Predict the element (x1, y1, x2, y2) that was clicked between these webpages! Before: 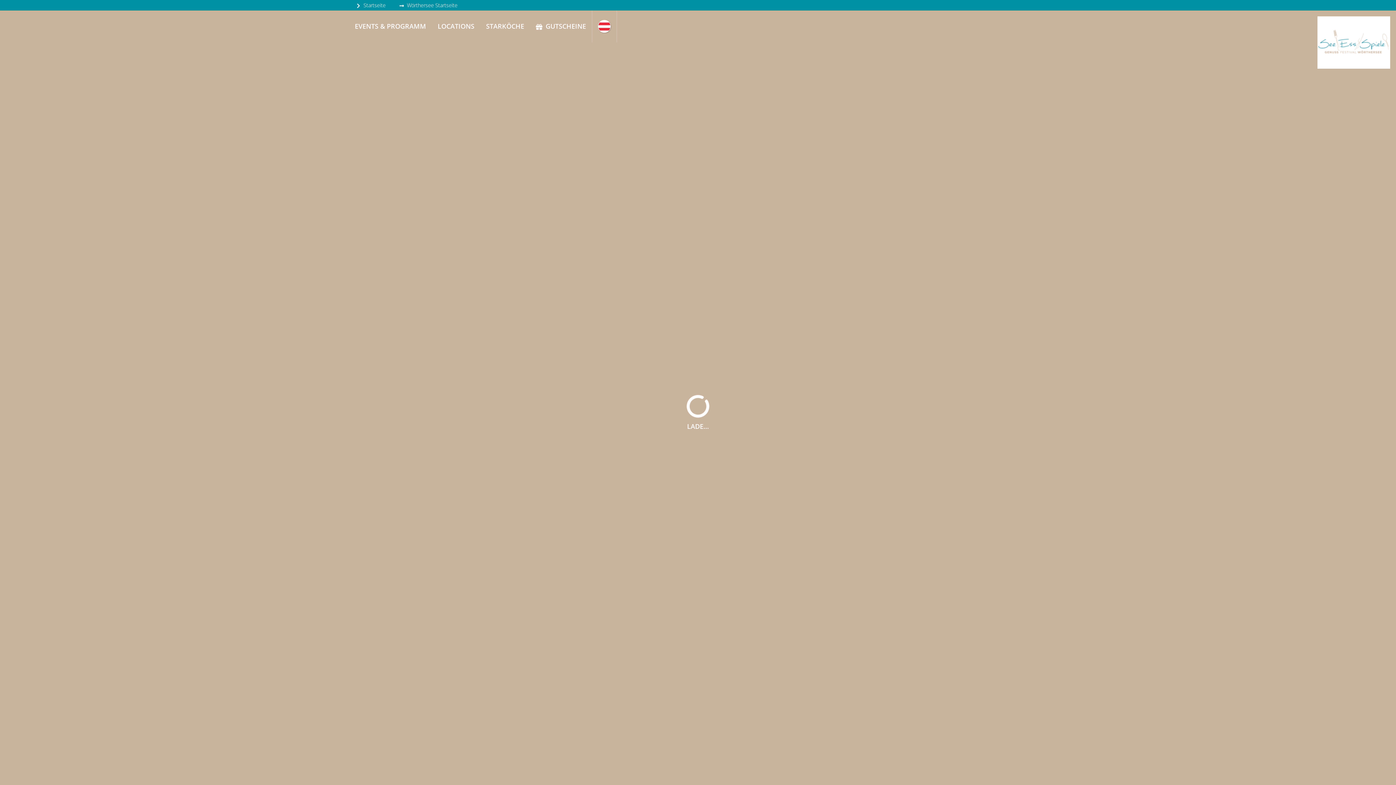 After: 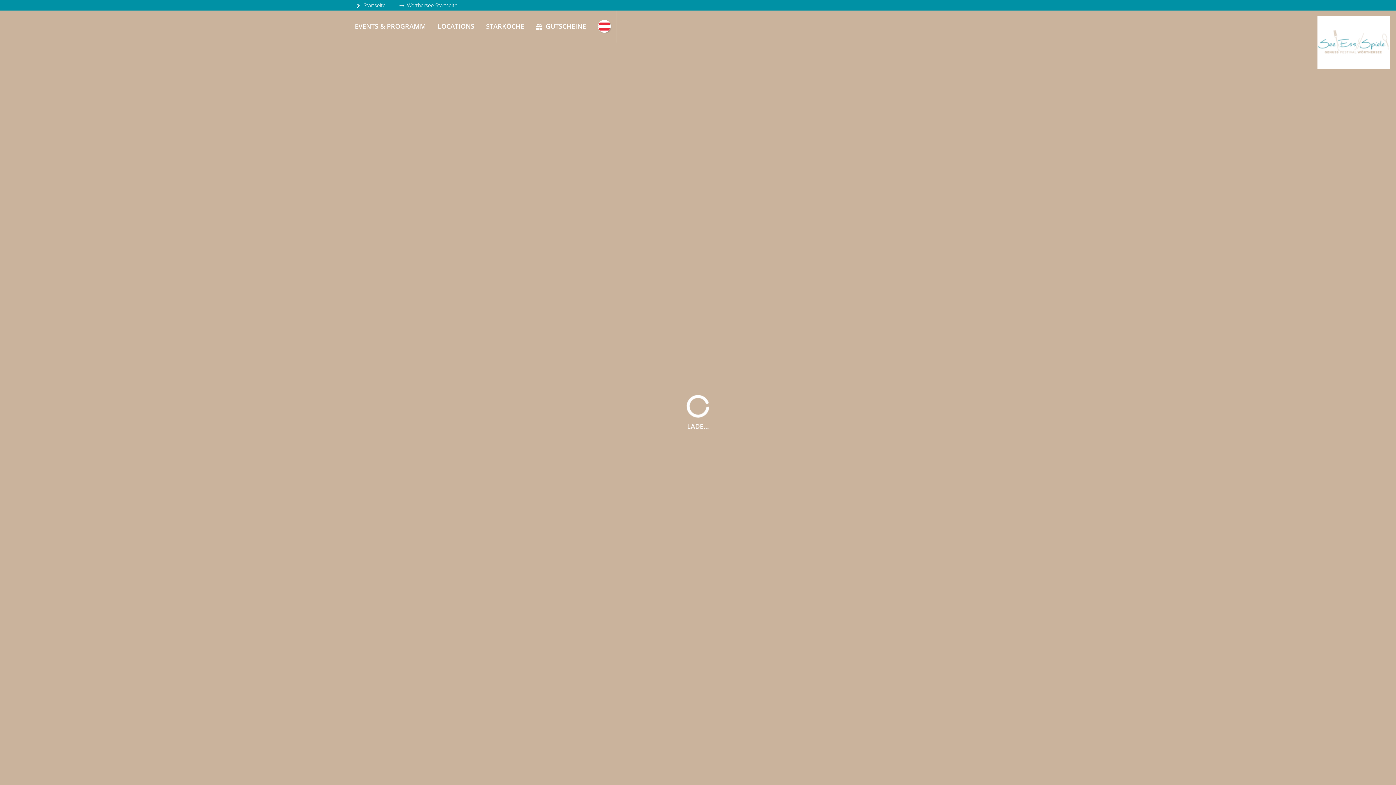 Action: label: STARKÖCHE bbox: (480, 10, 530, 42)